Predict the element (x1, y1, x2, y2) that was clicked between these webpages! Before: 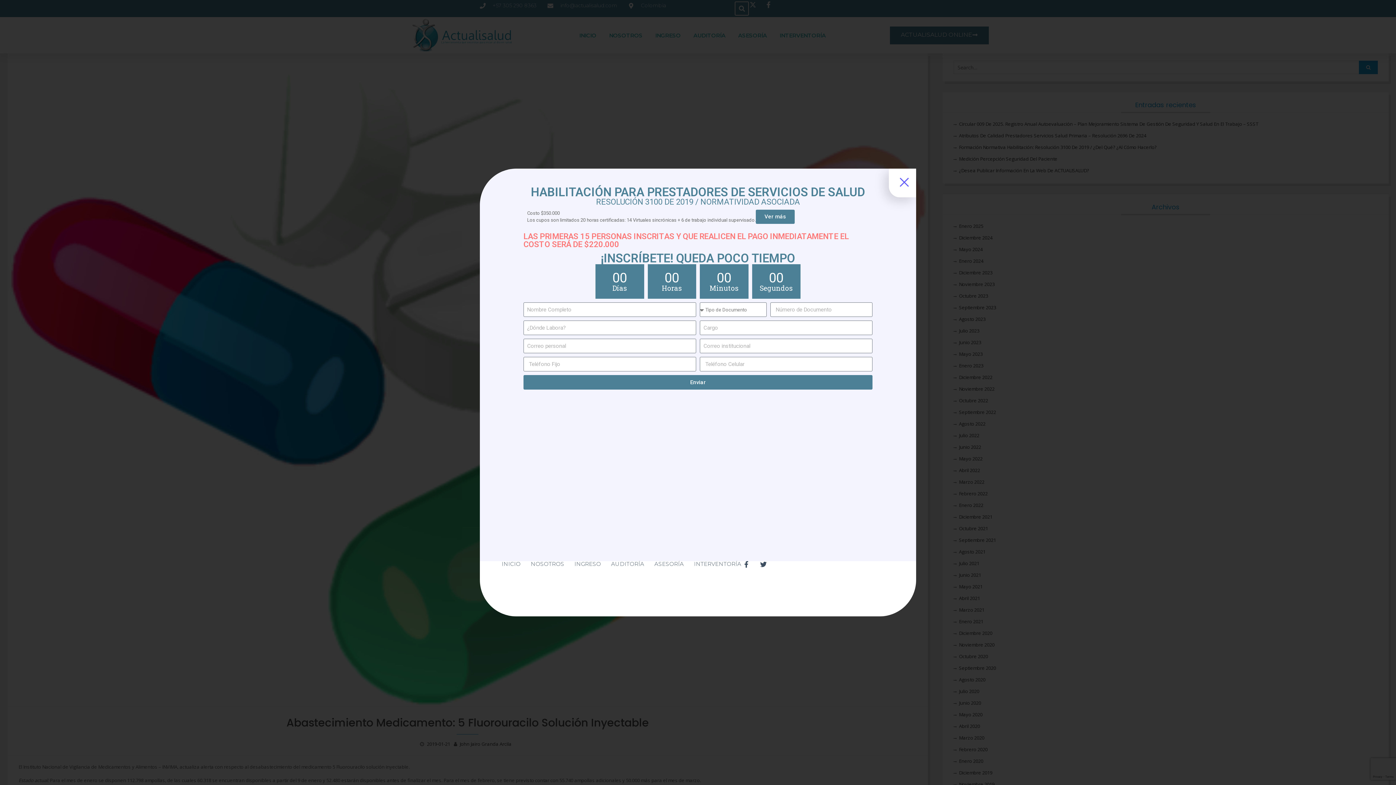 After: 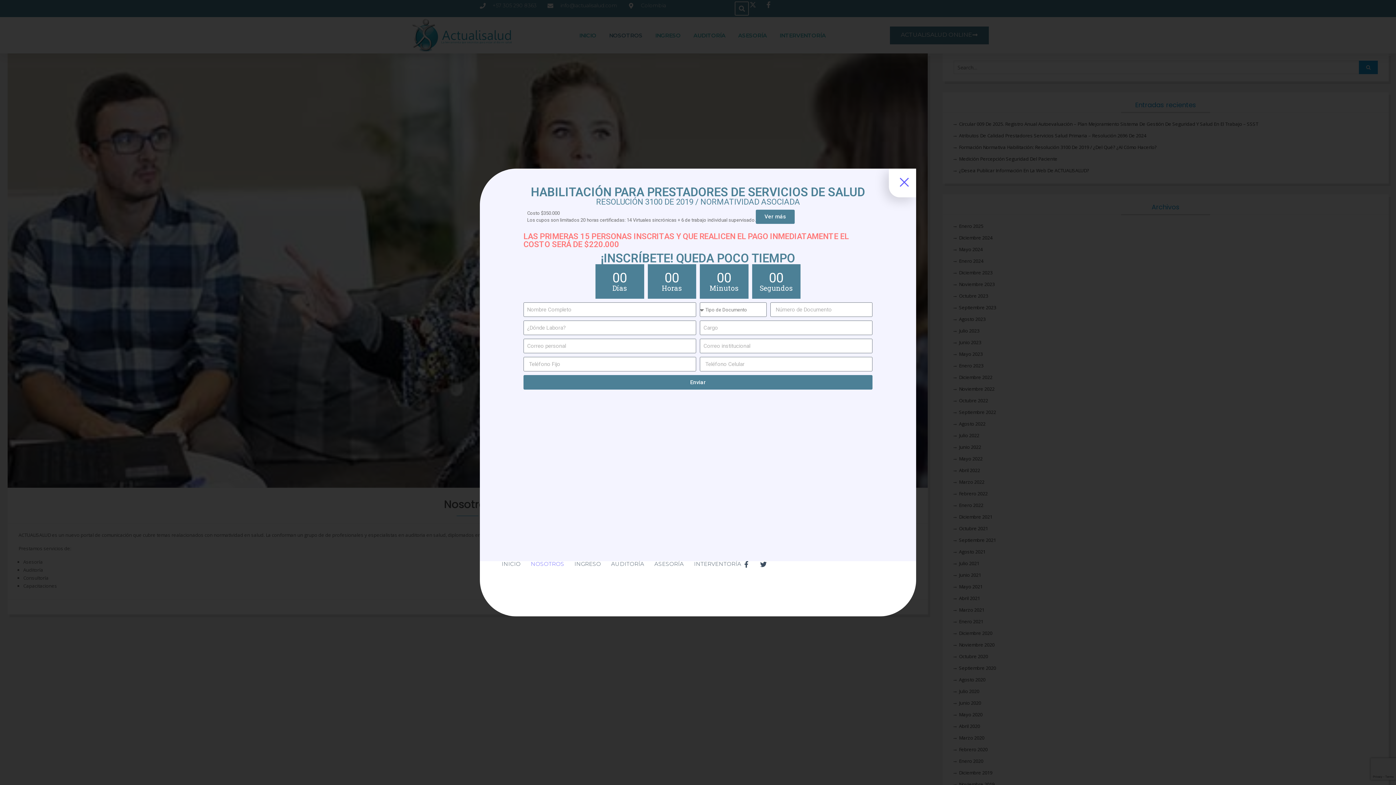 Action: label: NOSOTROS bbox: (530, 561, 564, 567)